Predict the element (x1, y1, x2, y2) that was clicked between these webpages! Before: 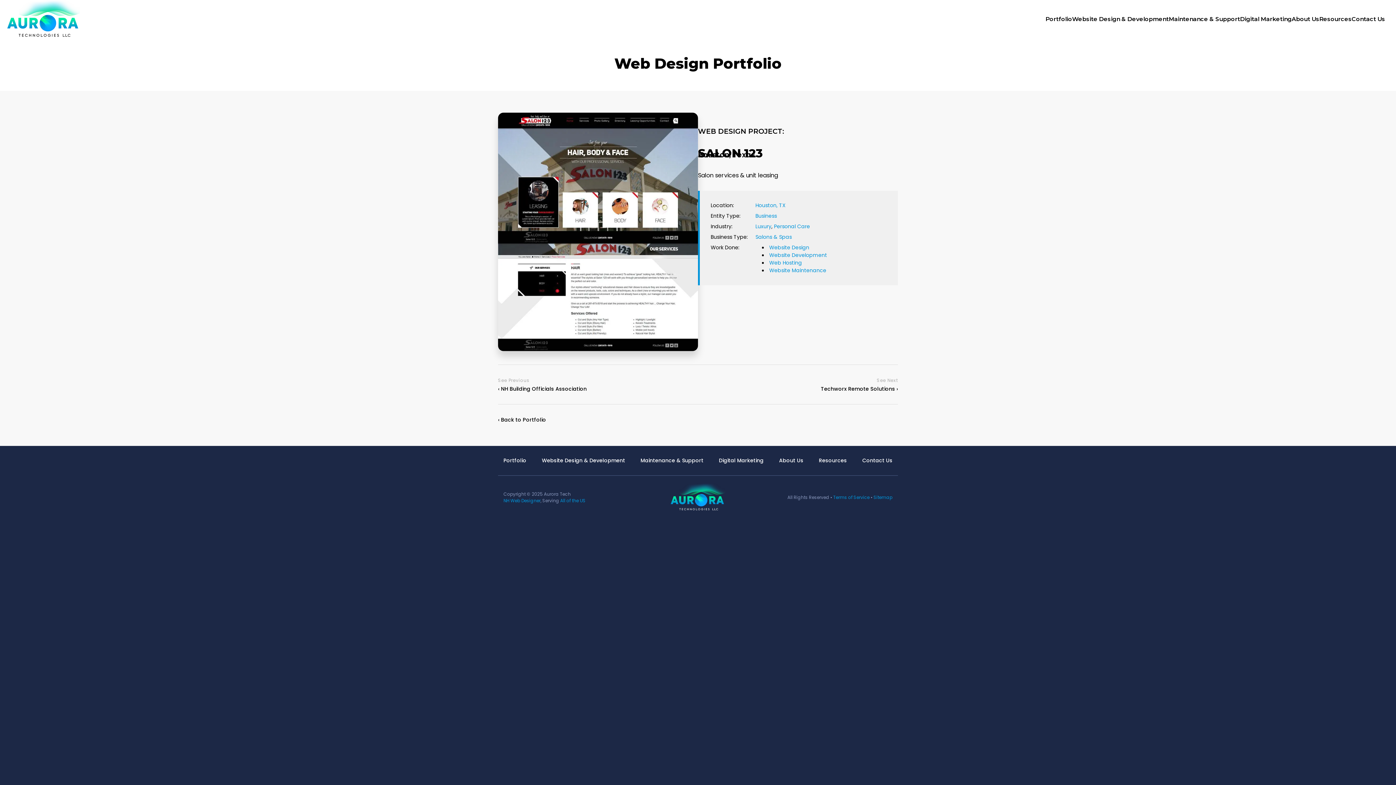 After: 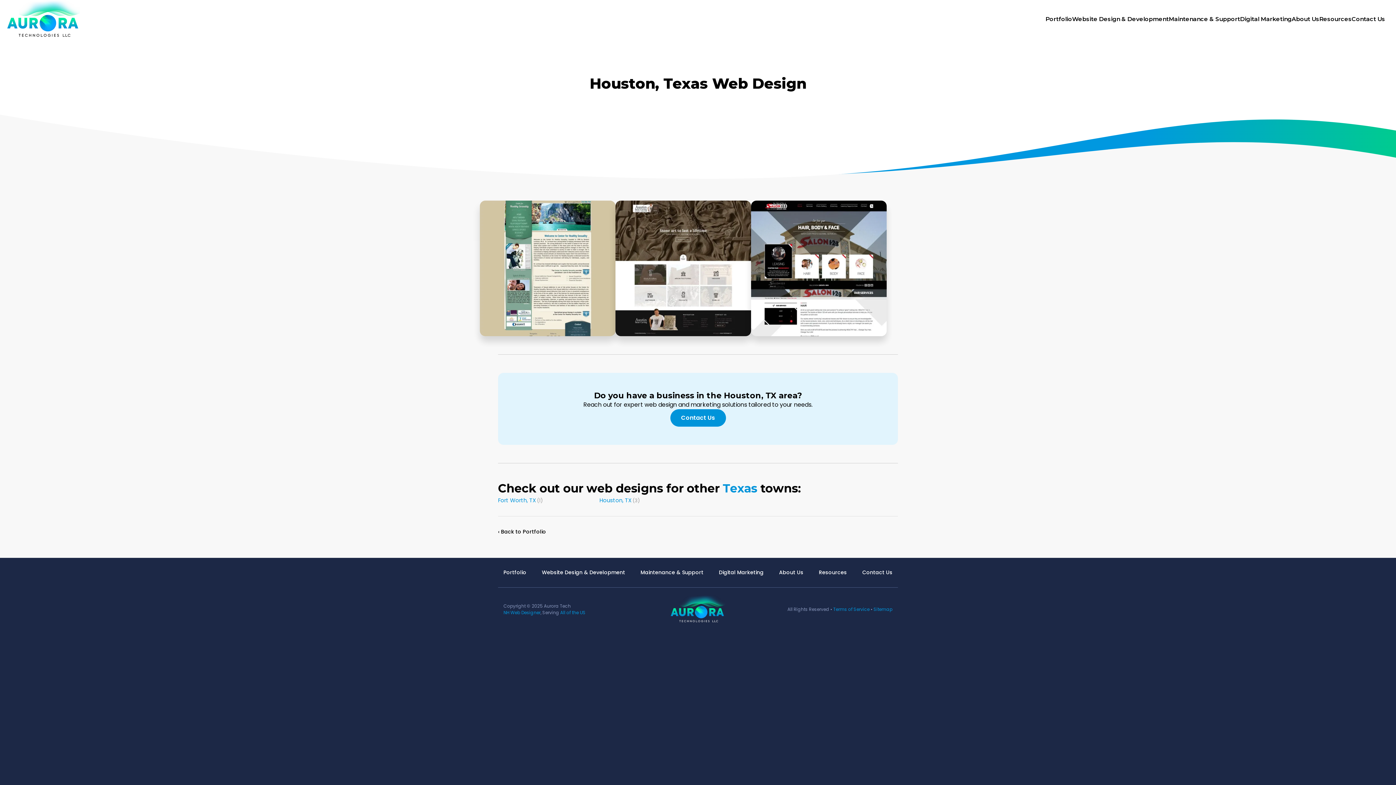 Action: label: Houston, TX bbox: (755, 201, 785, 209)